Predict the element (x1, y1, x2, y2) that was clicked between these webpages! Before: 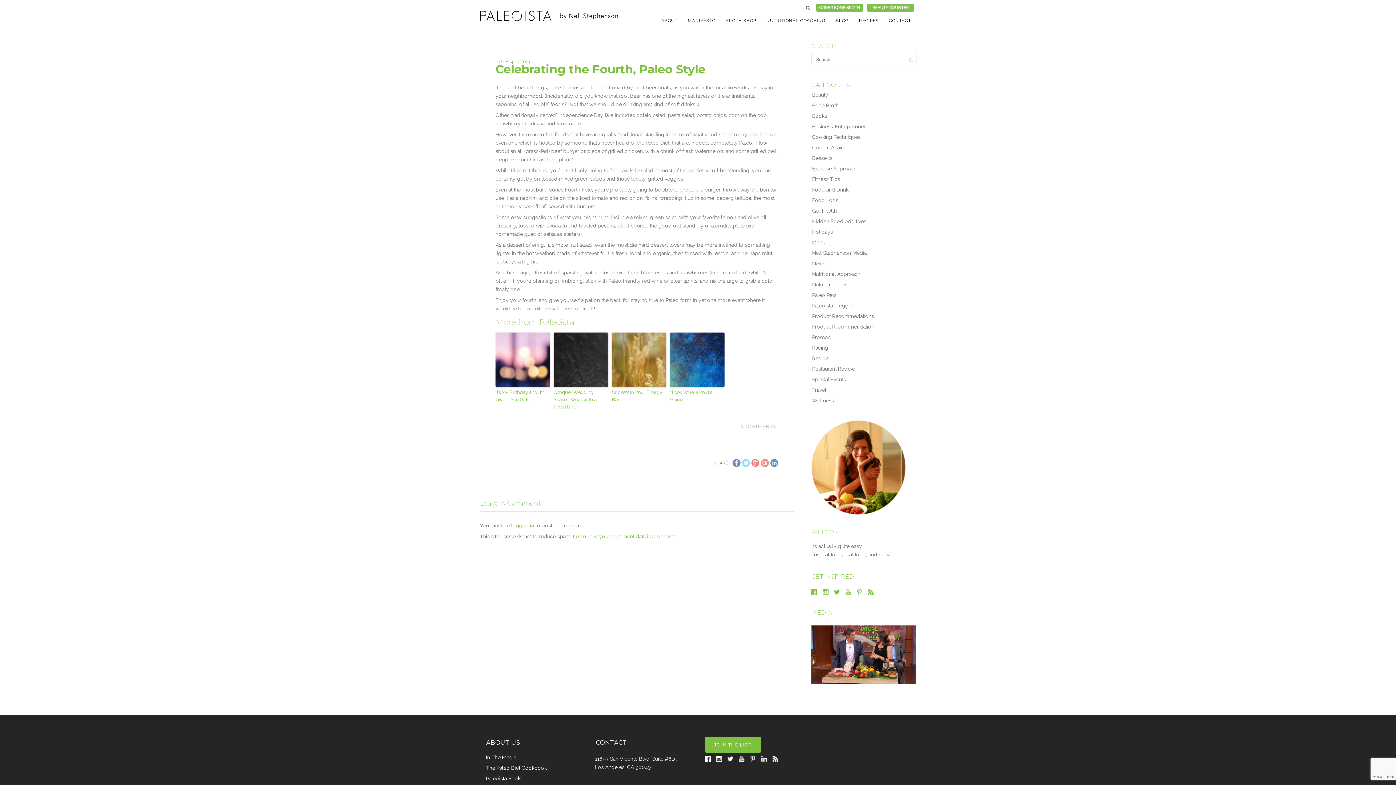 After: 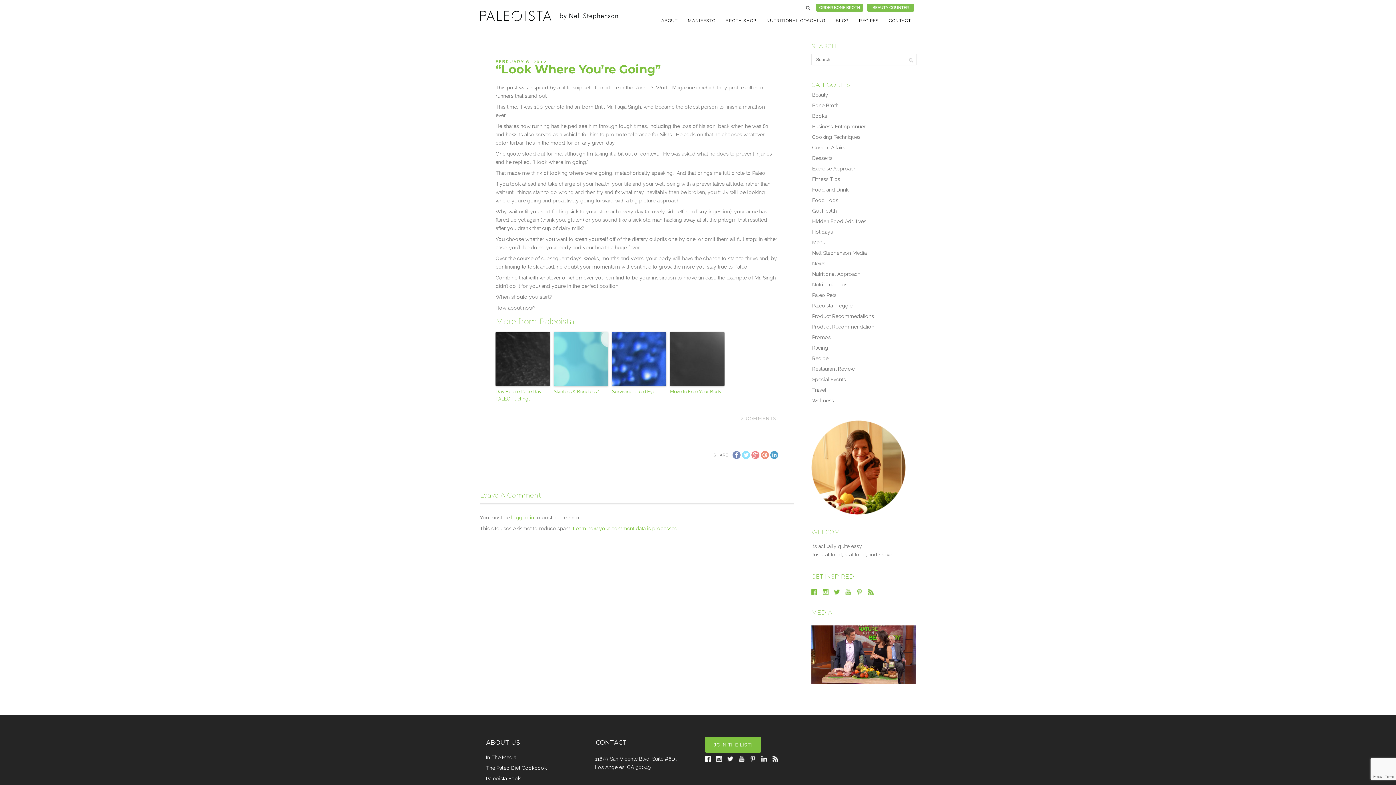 Action: bbox: (670, 332, 724, 387)